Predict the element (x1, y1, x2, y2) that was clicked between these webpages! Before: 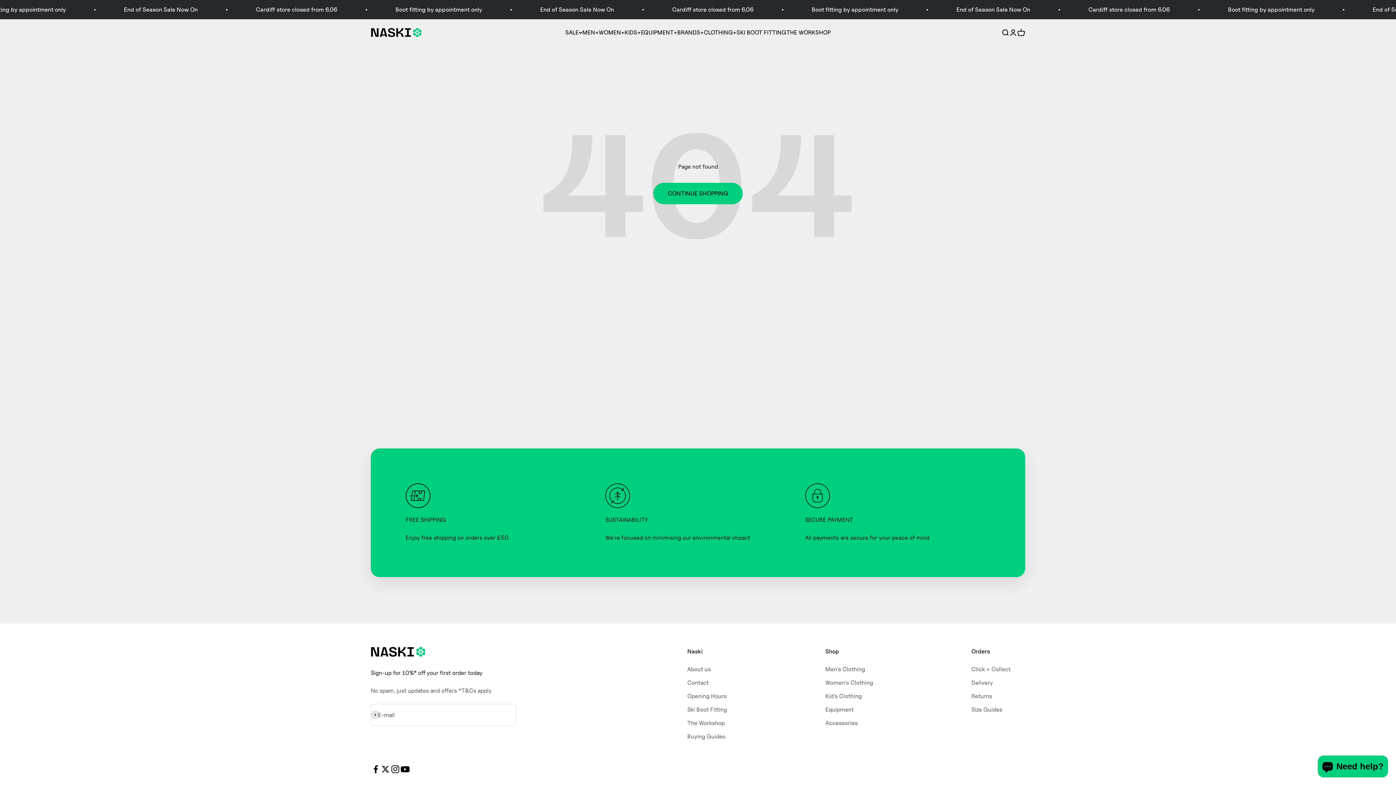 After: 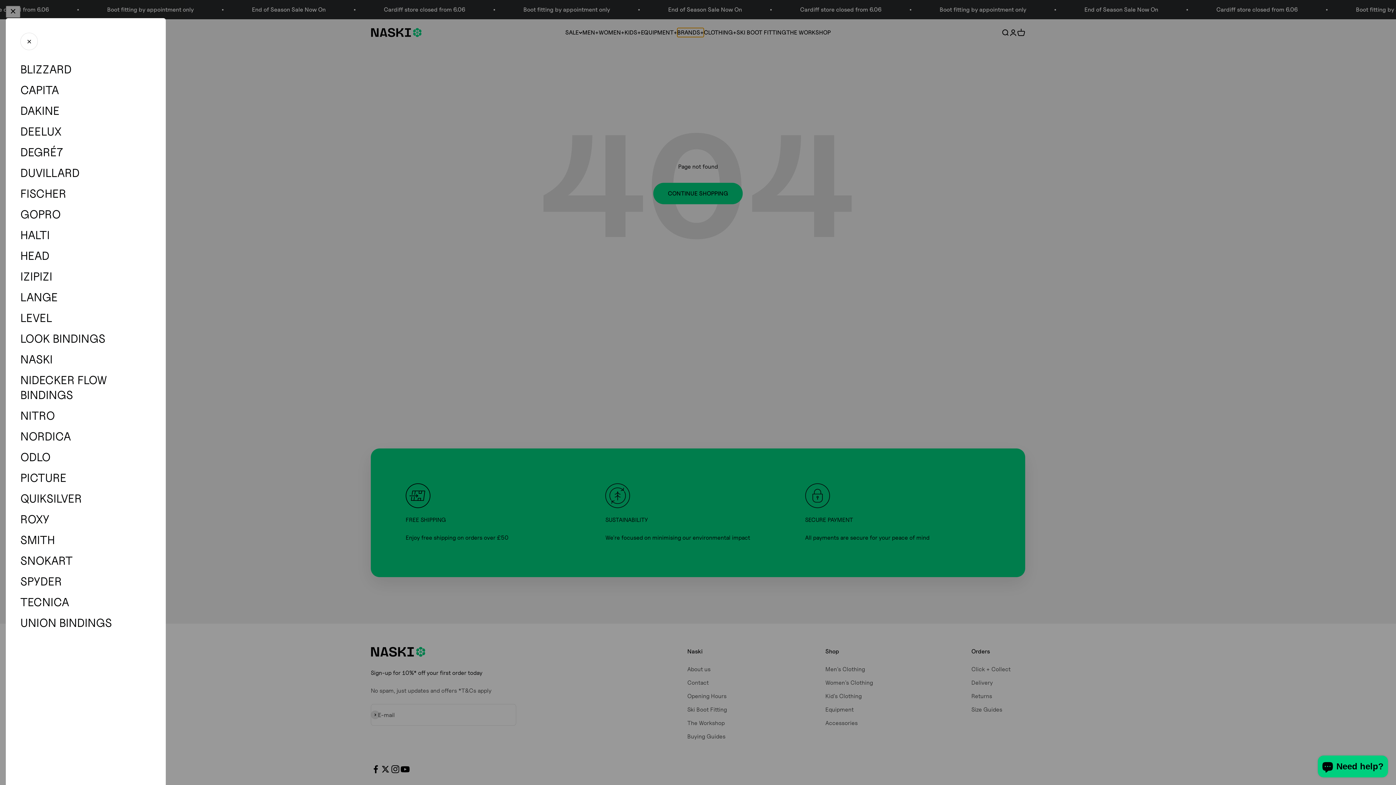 Action: label: BRANDS bbox: (677, 28, 704, 37)